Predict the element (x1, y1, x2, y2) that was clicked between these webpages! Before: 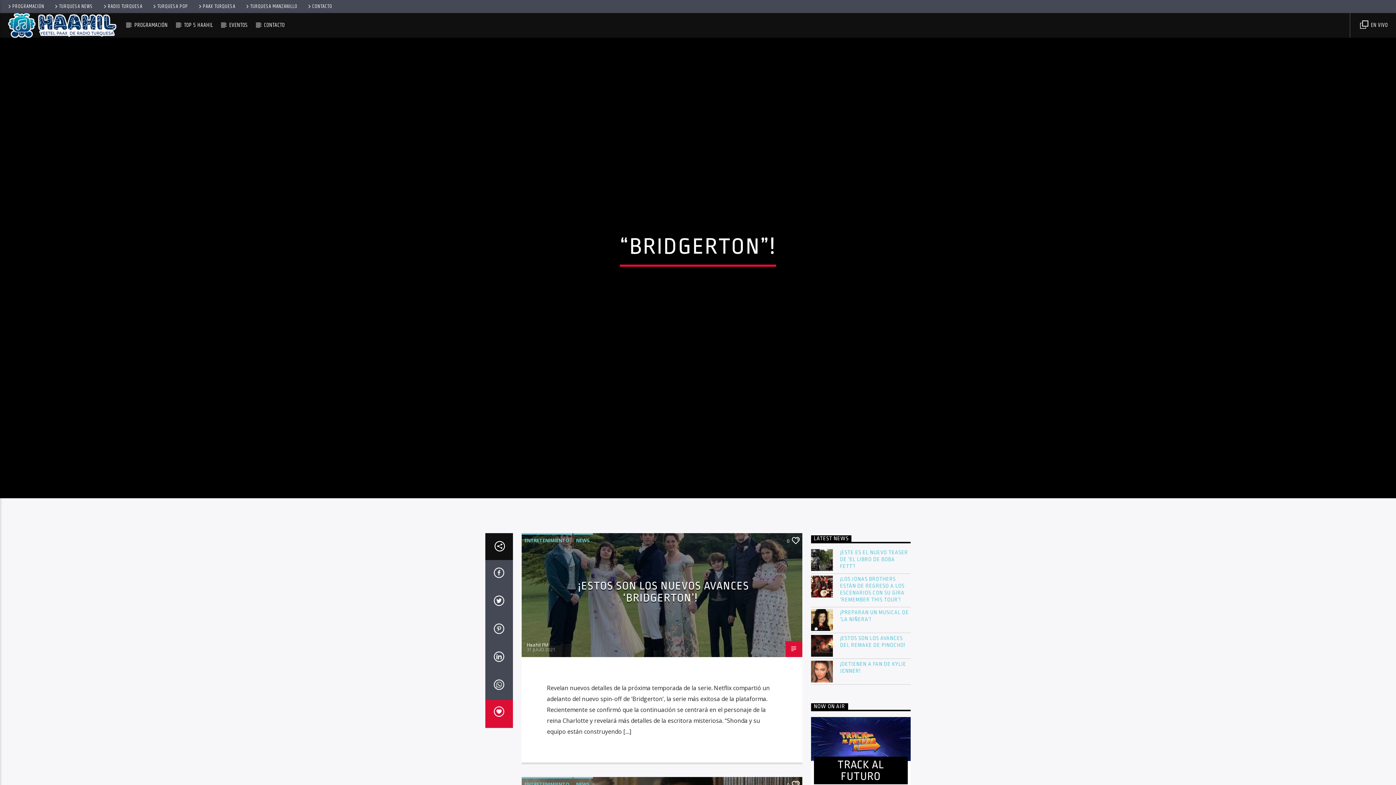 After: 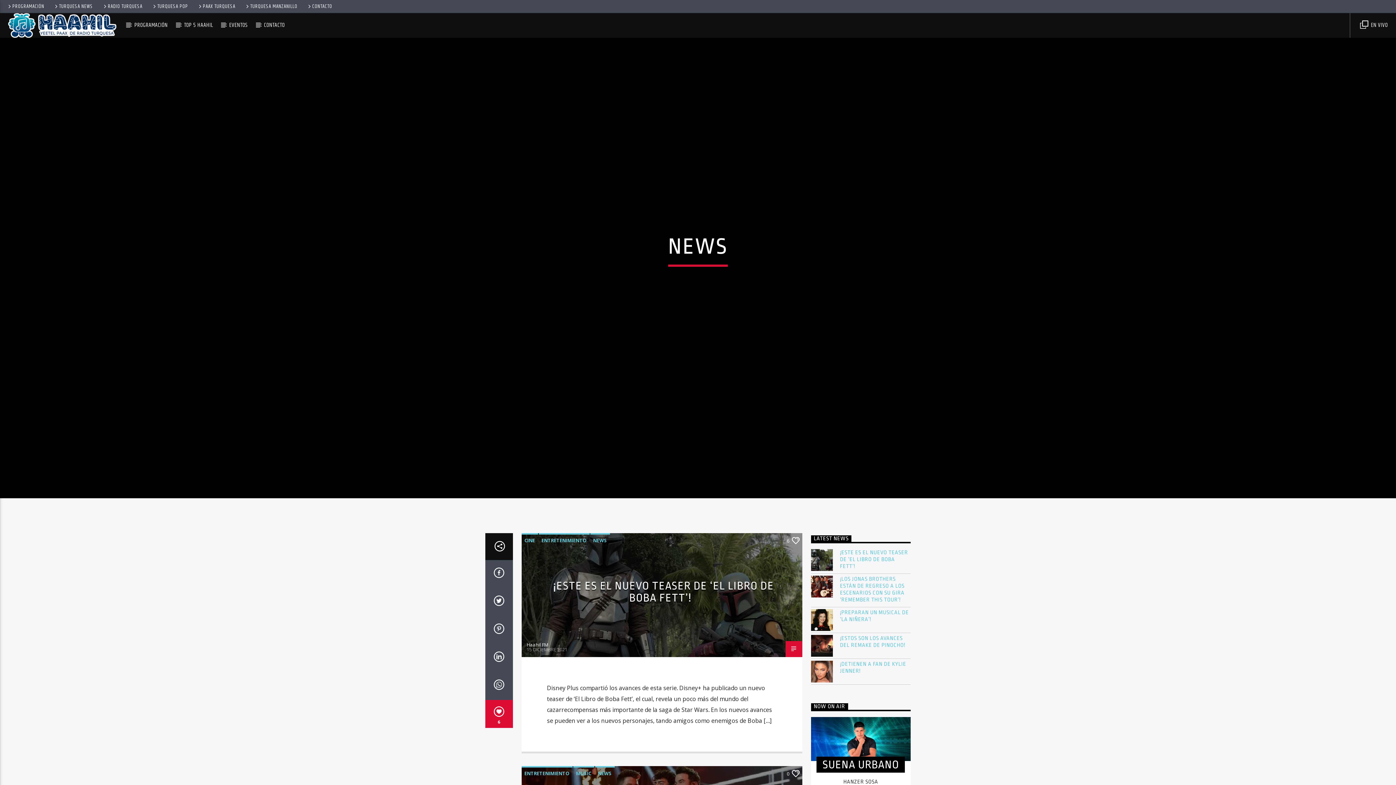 Action: bbox: (573, 777, 592, 790) label: NEWS